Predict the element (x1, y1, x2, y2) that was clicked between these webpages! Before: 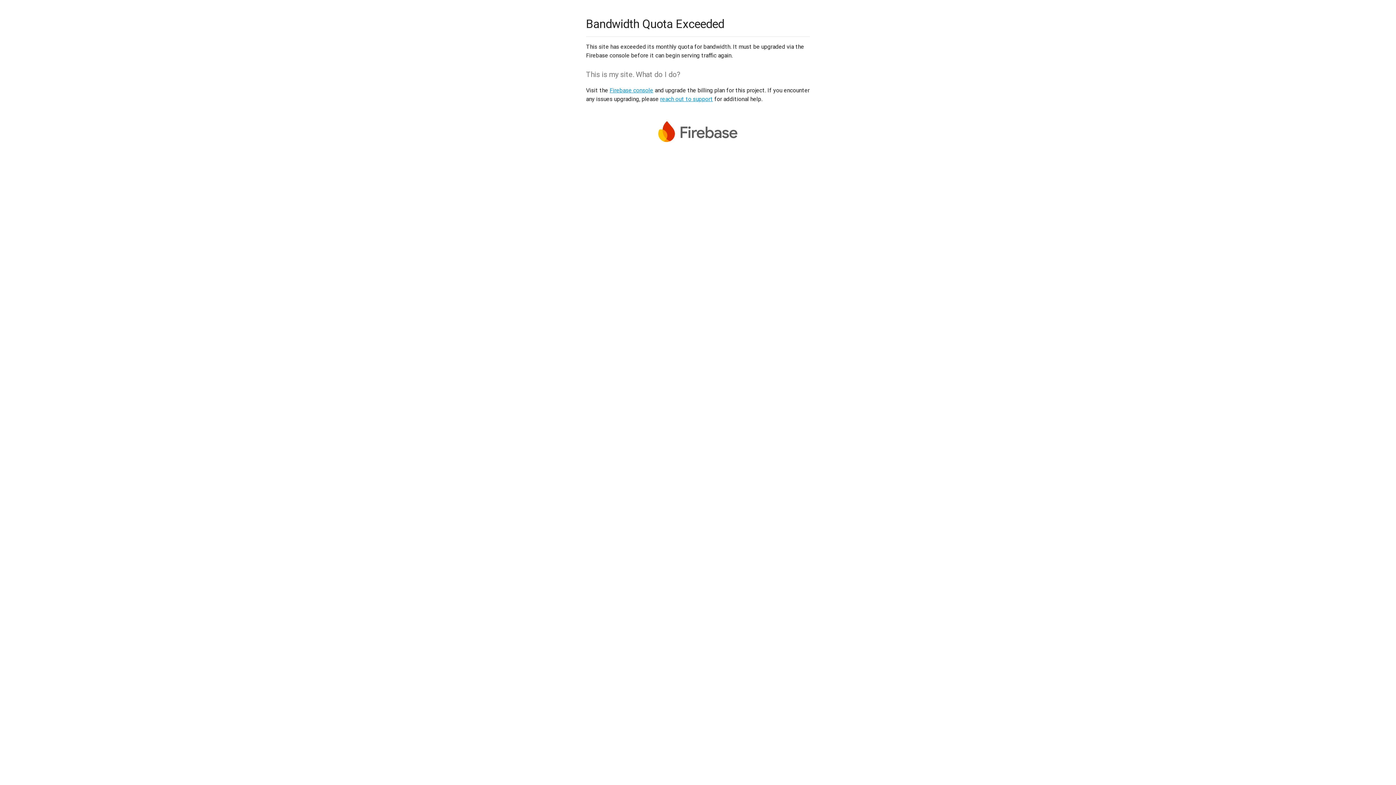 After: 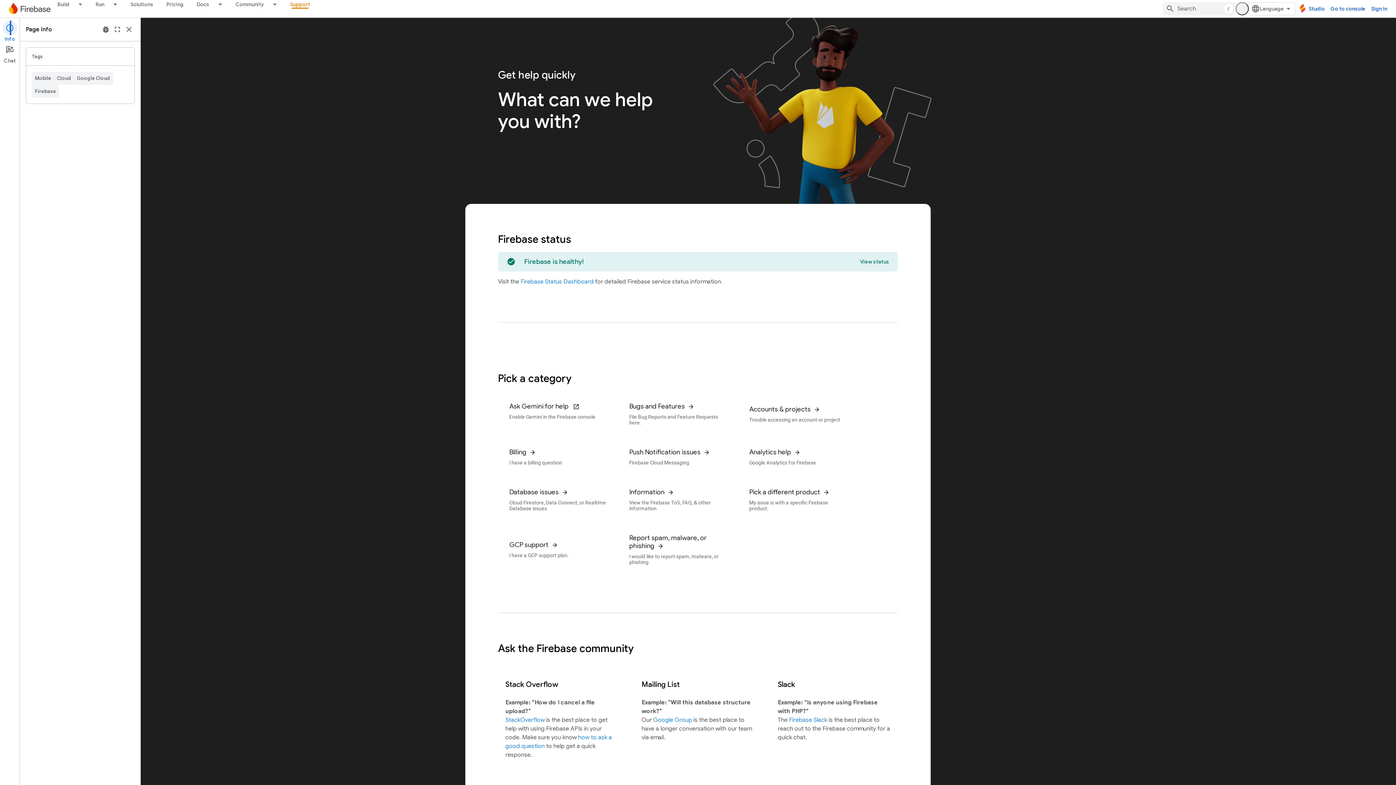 Action: bbox: (660, 95, 713, 102) label: reach out to support